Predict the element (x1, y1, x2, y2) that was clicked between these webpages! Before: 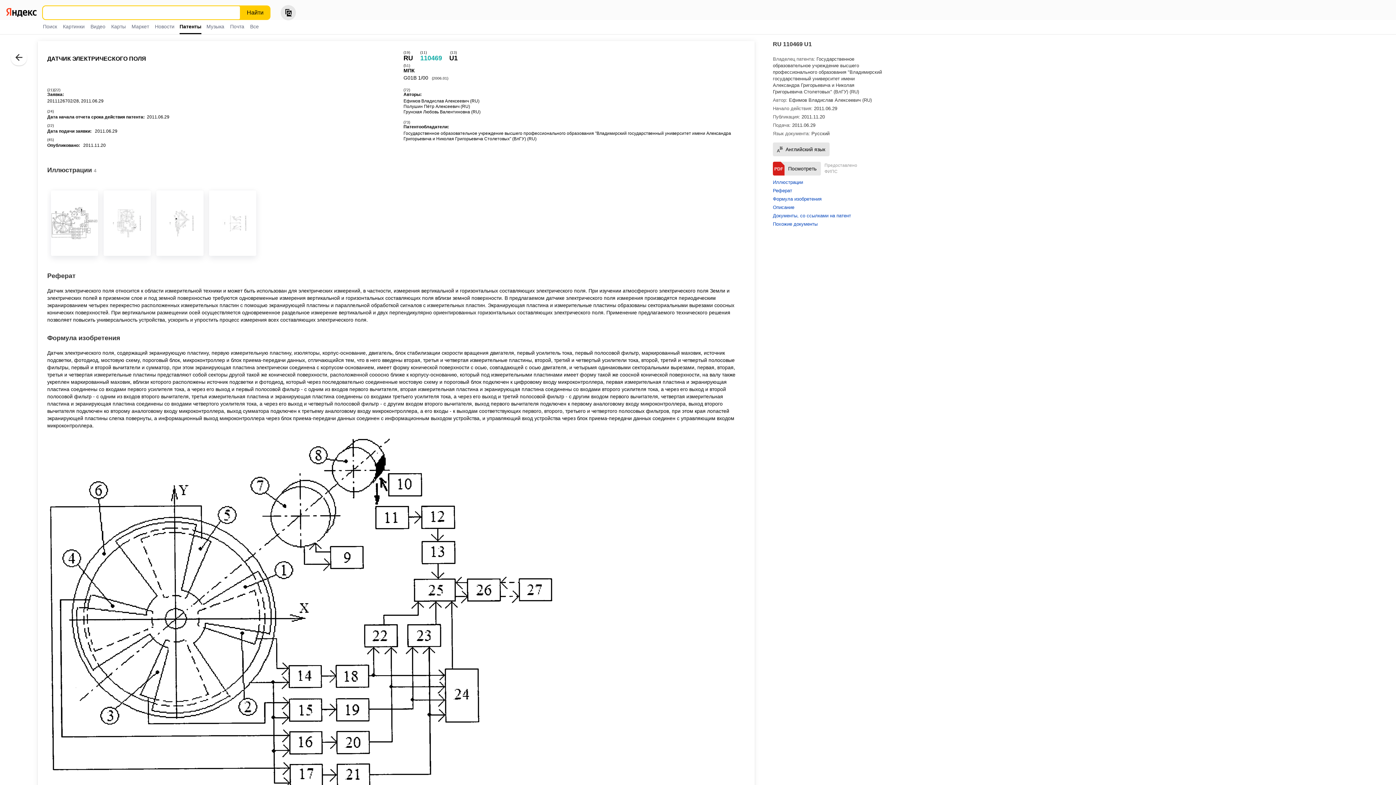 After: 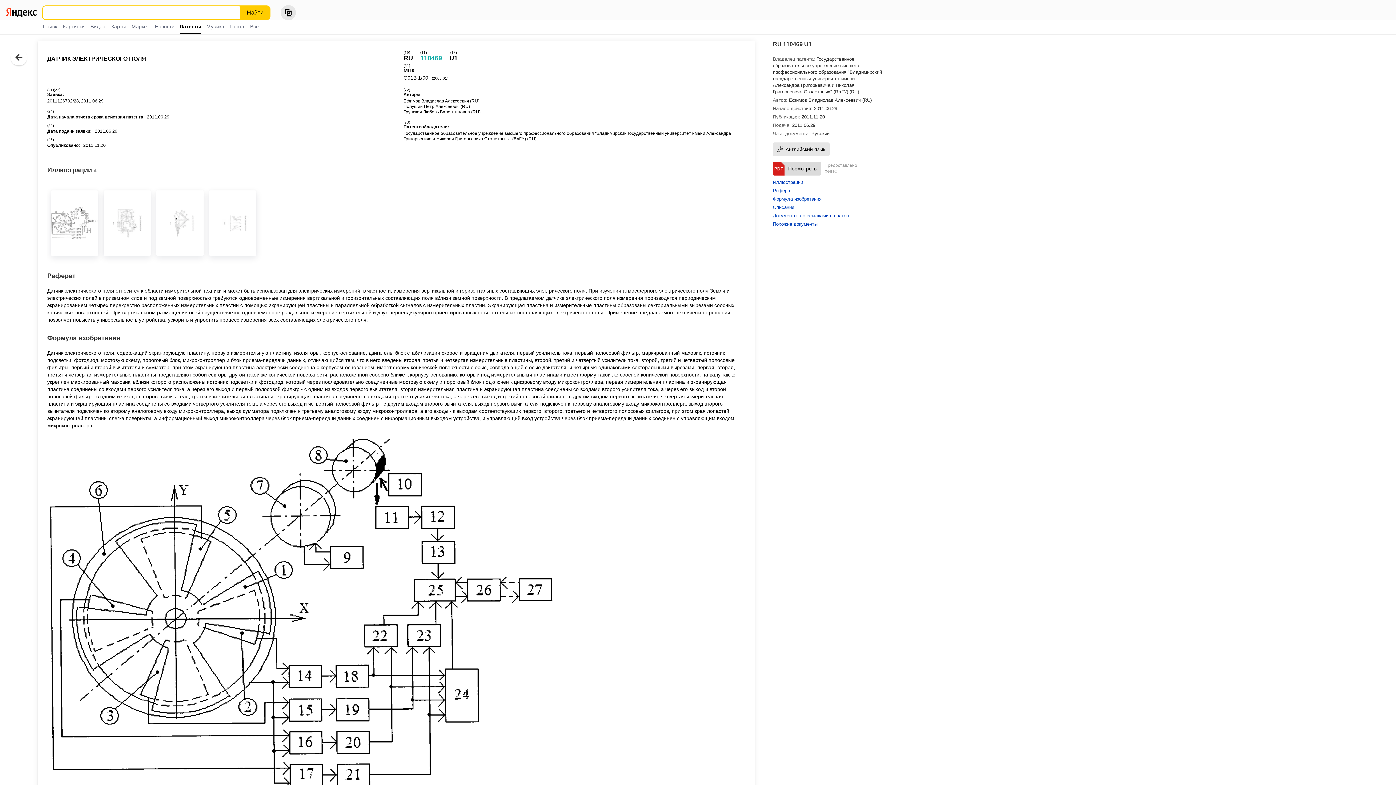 Action: bbox: (773, 161, 821, 175) label: PDF
Посмотреть